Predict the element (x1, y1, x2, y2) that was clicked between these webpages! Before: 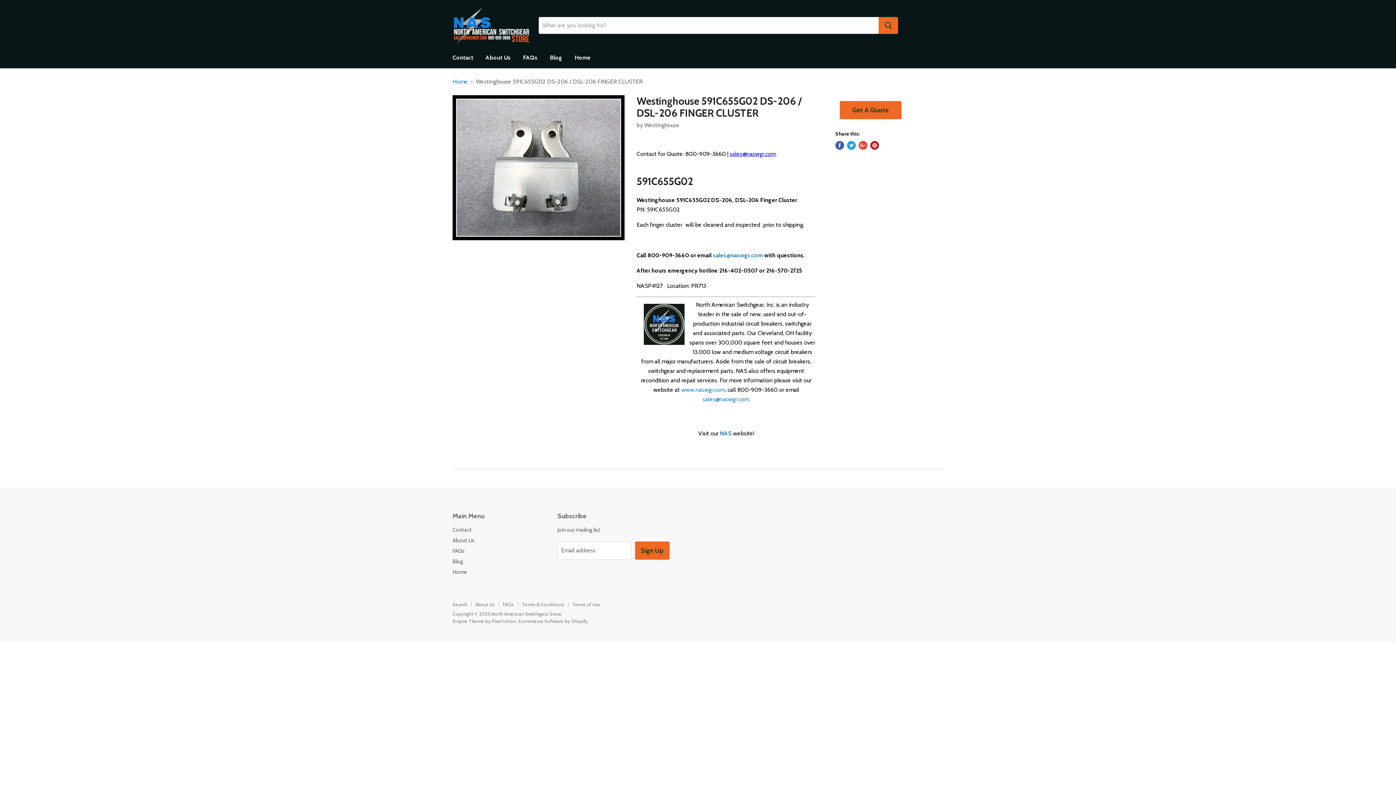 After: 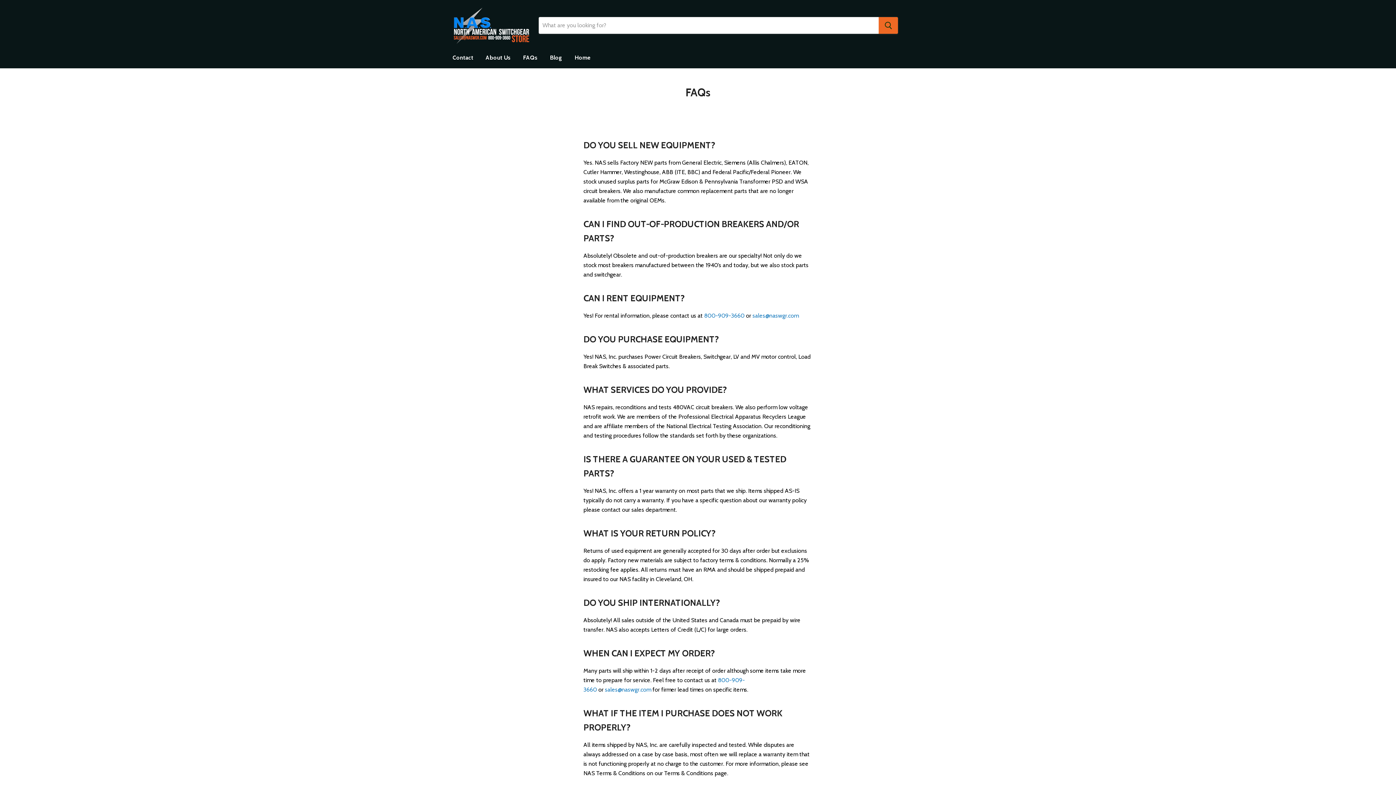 Action: bbox: (502, 601, 514, 607) label: FAQs